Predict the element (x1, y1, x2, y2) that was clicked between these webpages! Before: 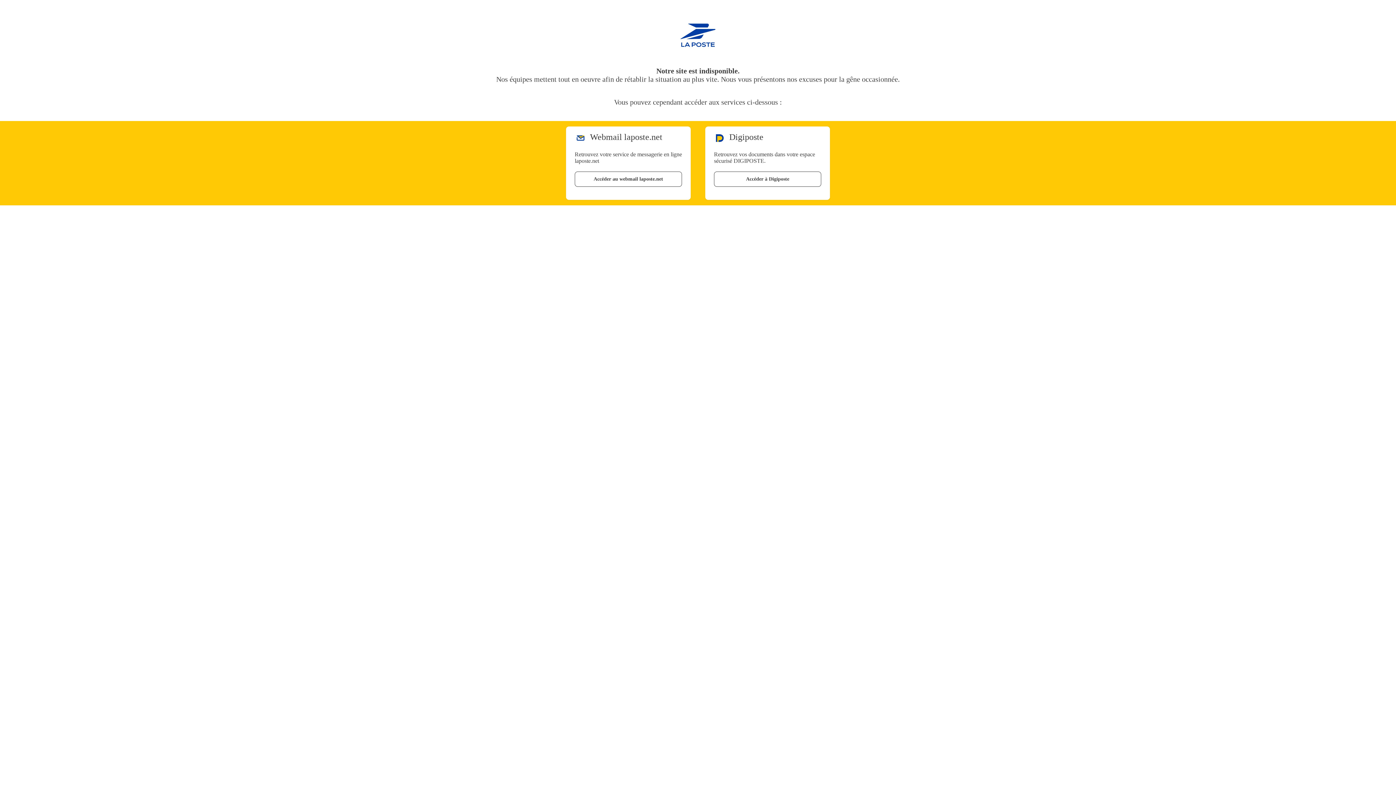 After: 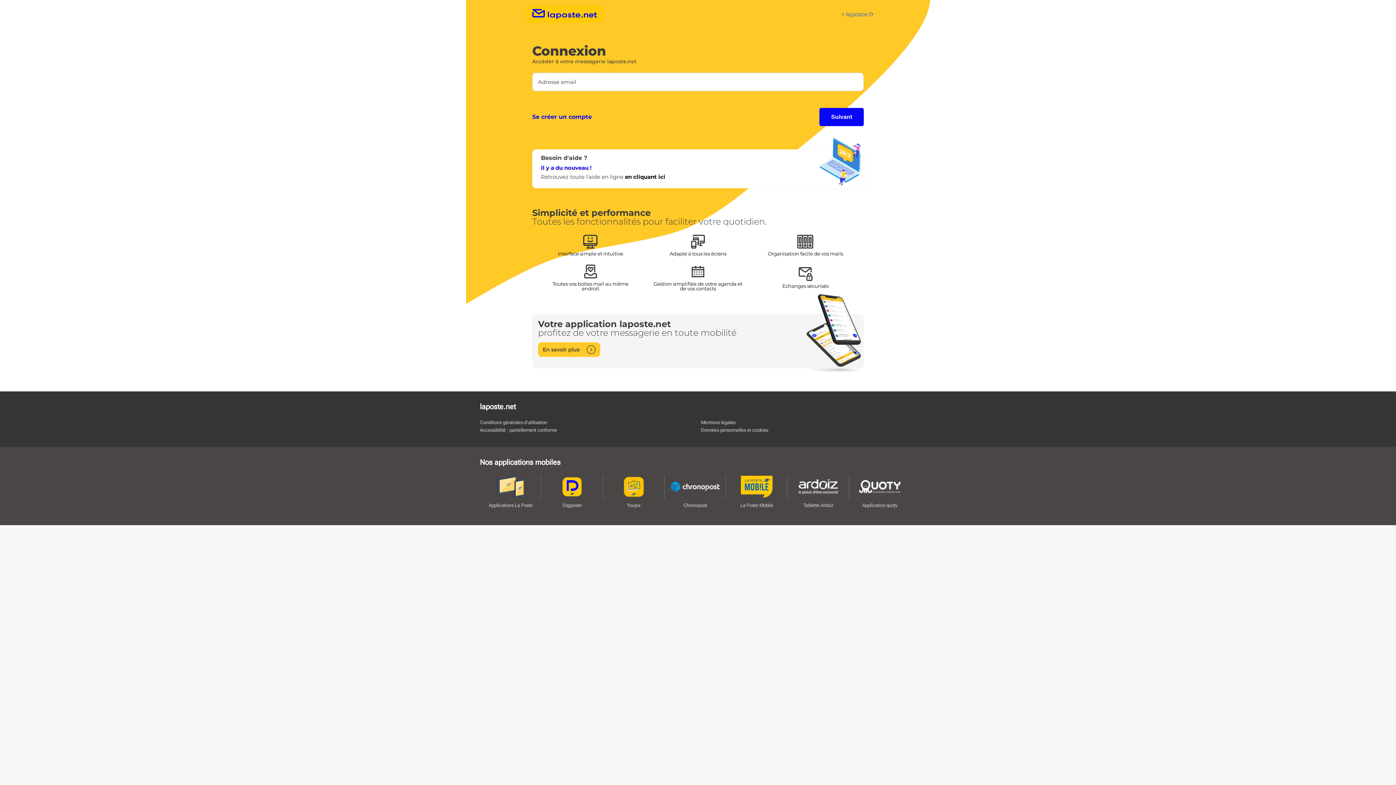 Action: label: Accéder au webmail laposte.net bbox: (574, 171, 682, 186)